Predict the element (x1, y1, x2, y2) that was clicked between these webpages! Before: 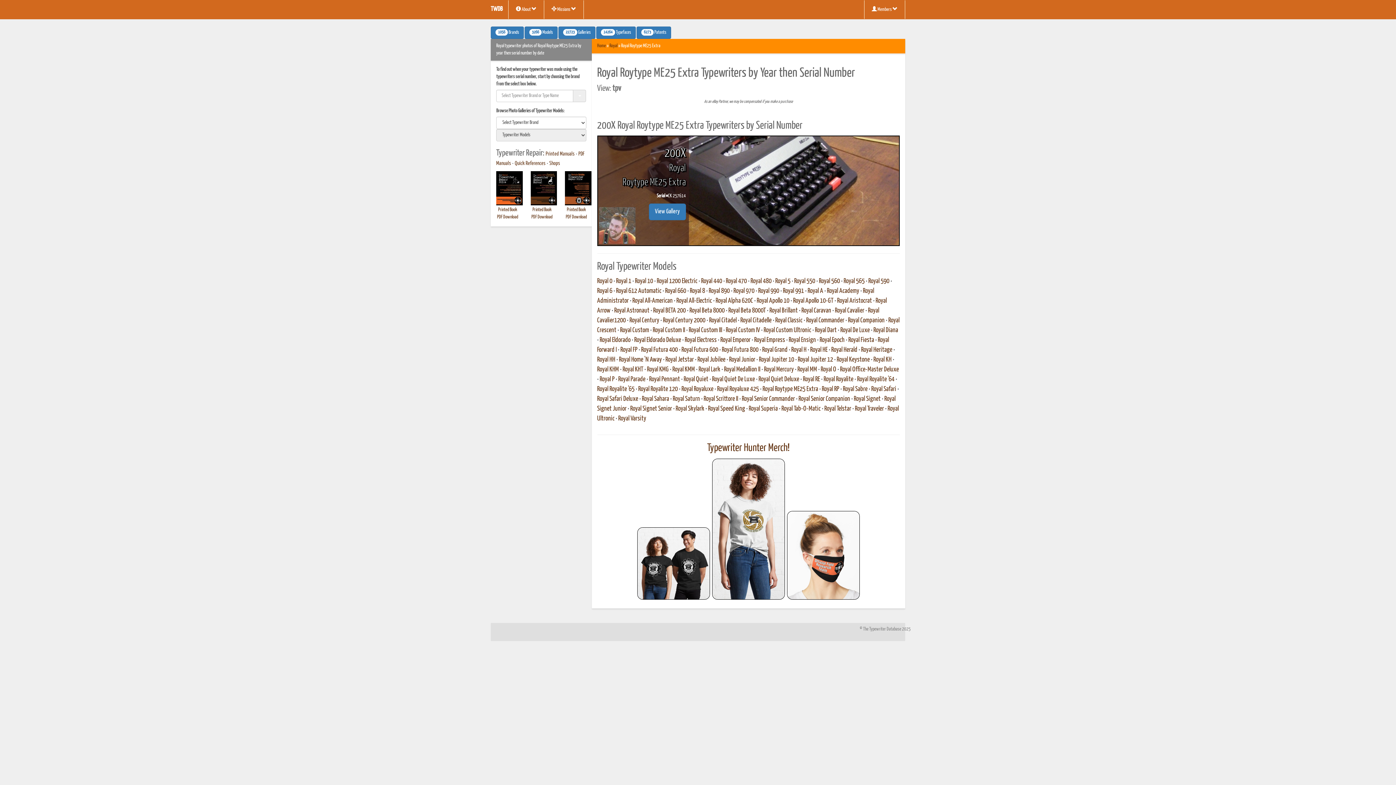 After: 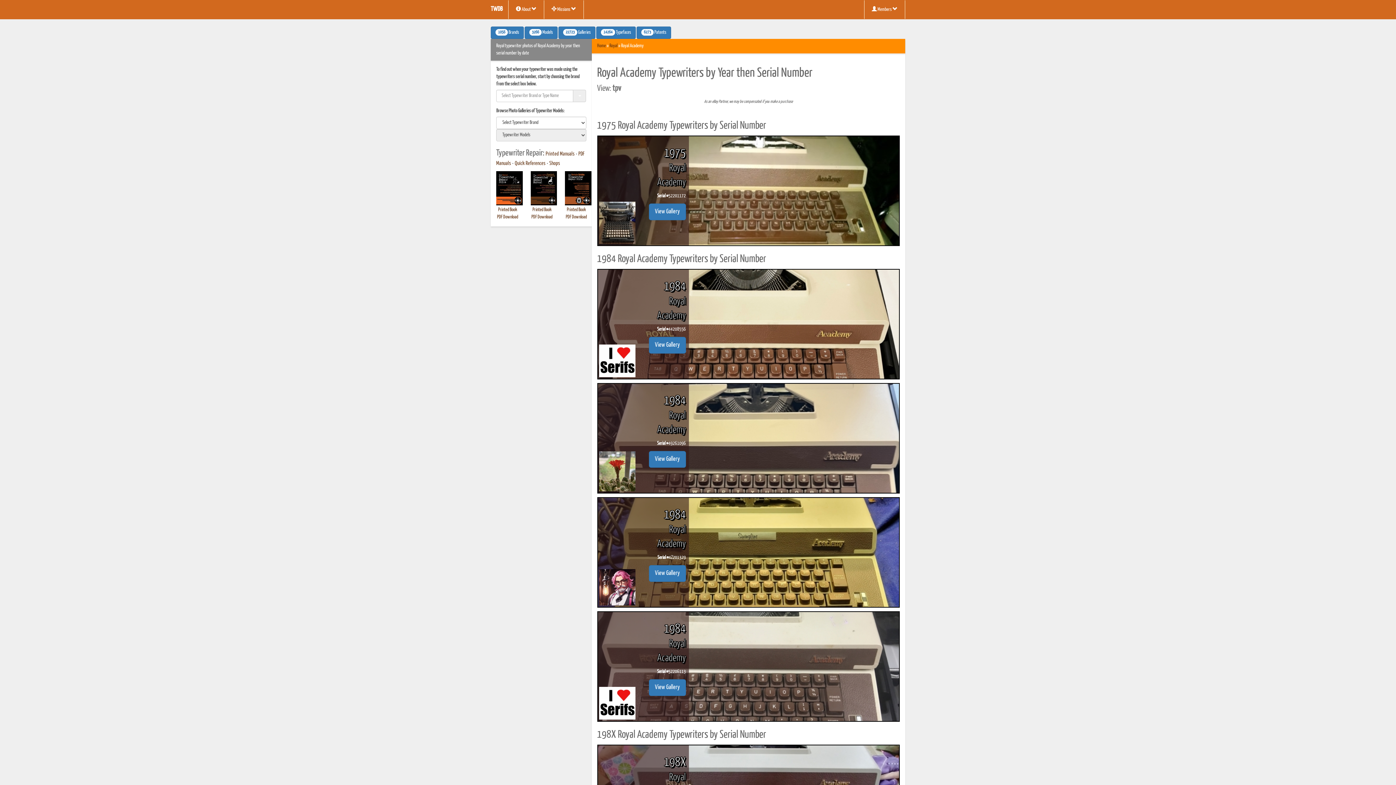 Action: label: Royal Academy bbox: (827, 288, 859, 294)